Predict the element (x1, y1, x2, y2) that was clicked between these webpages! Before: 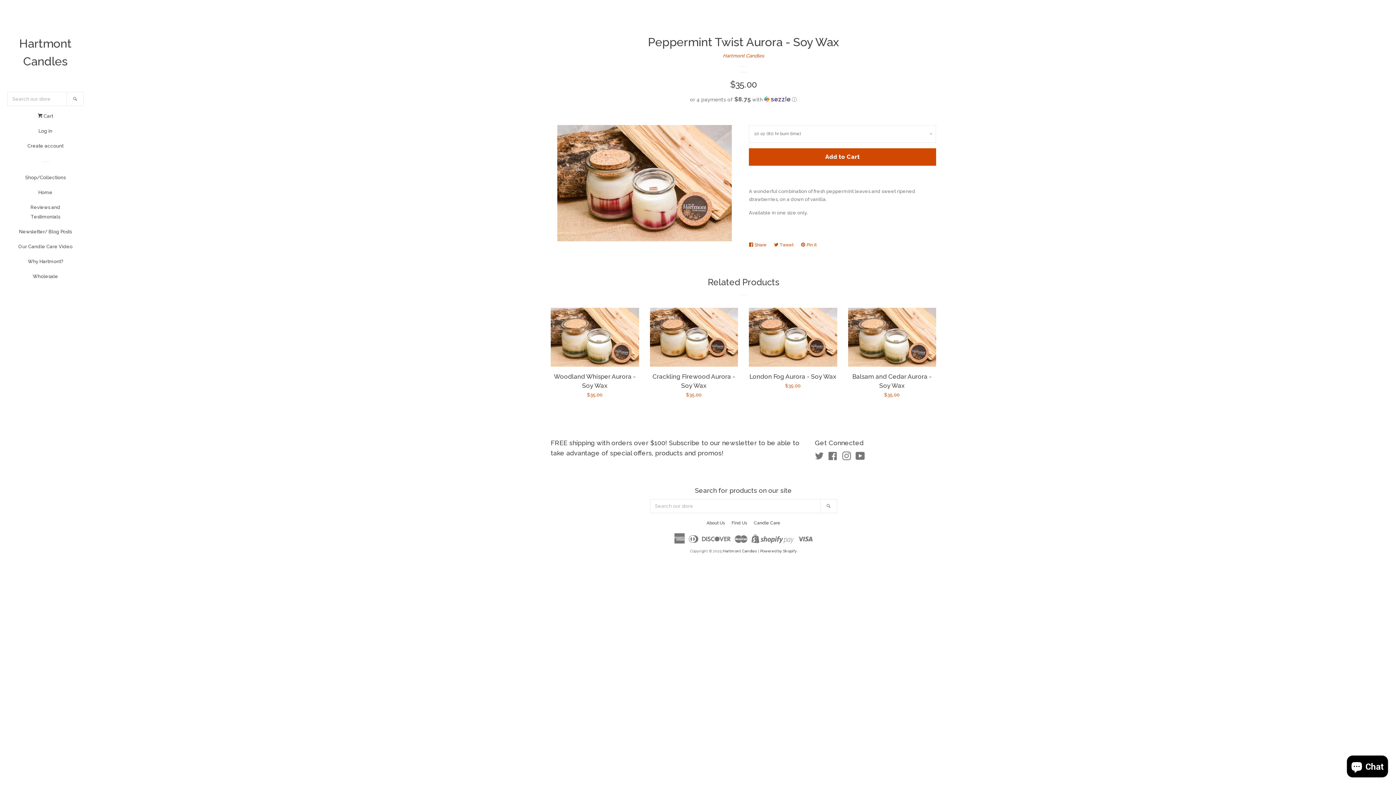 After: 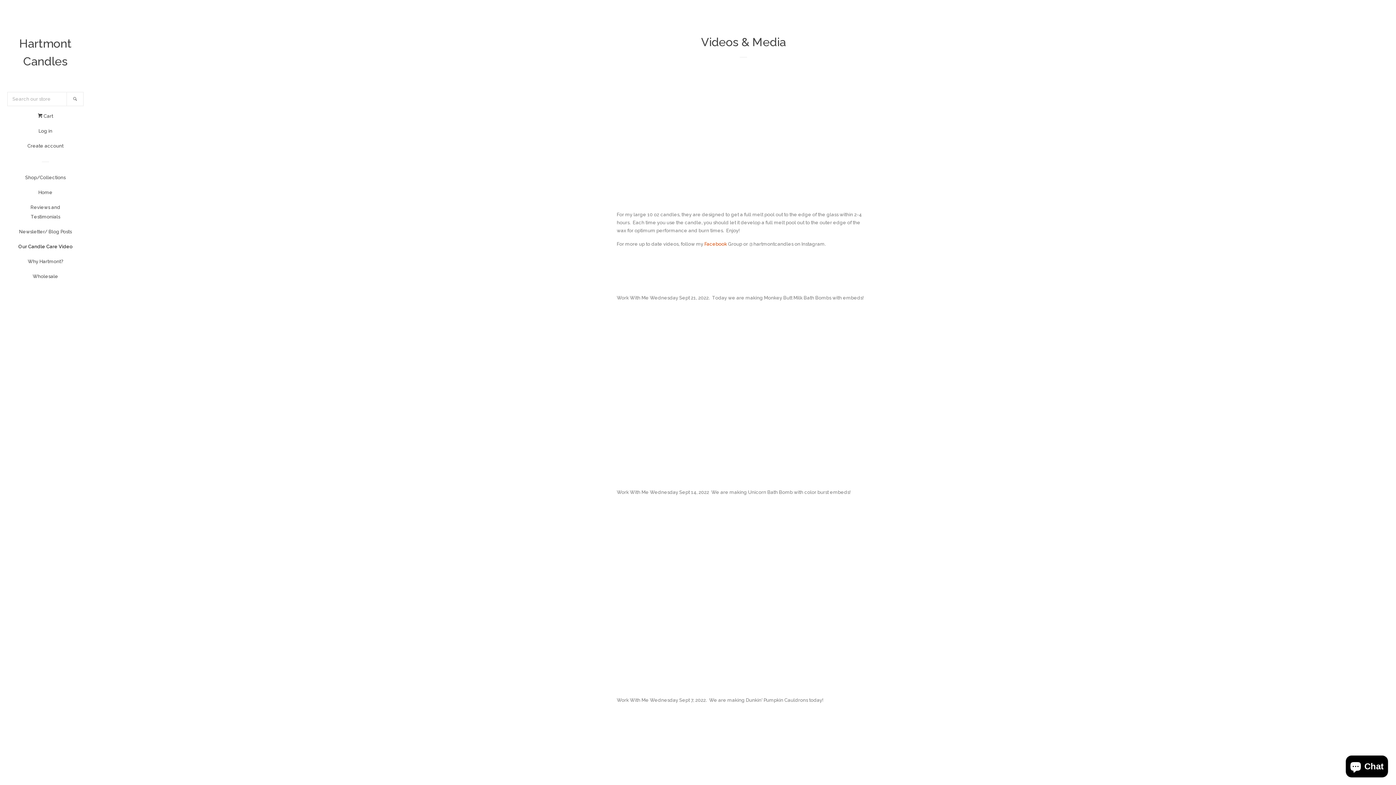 Action: label: Our Candle Care Video bbox: (16, 242, 74, 257)